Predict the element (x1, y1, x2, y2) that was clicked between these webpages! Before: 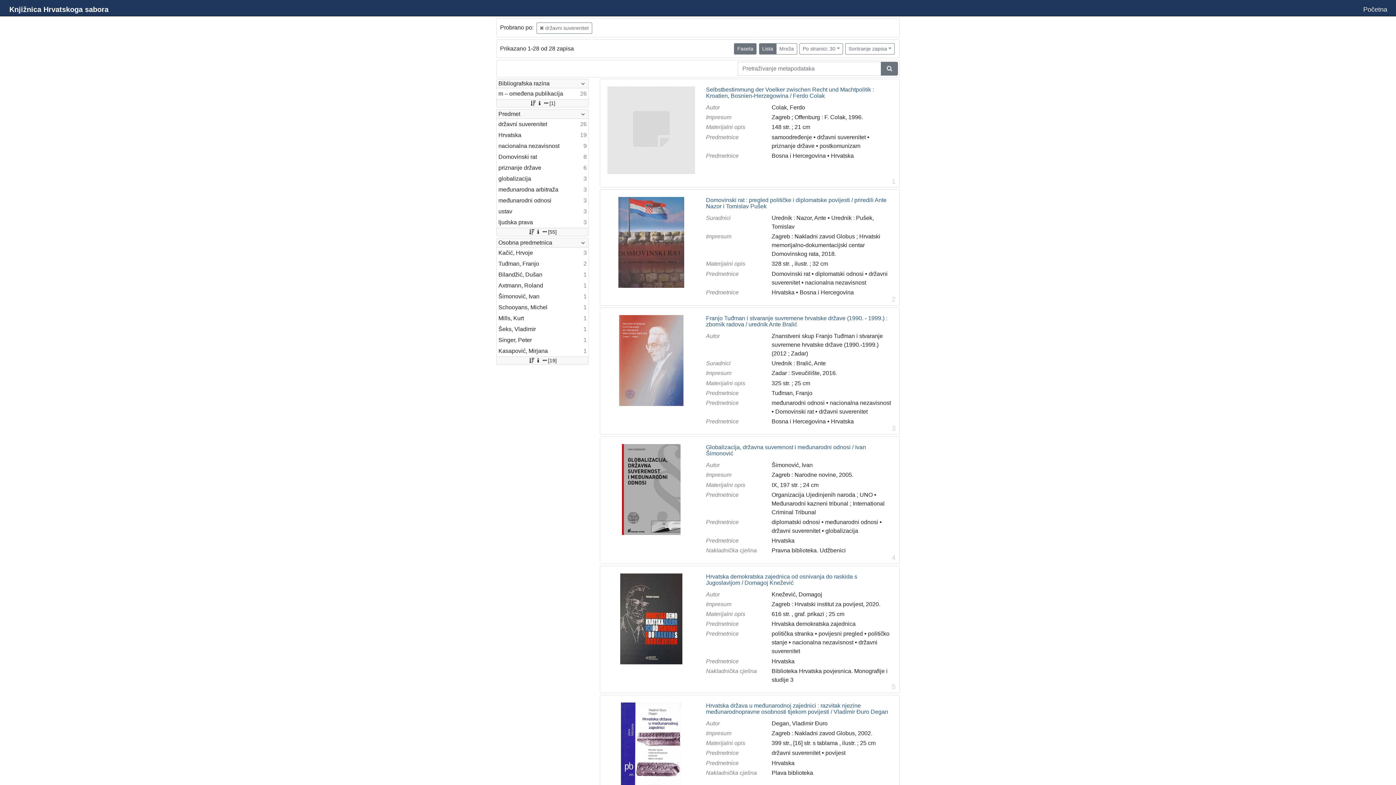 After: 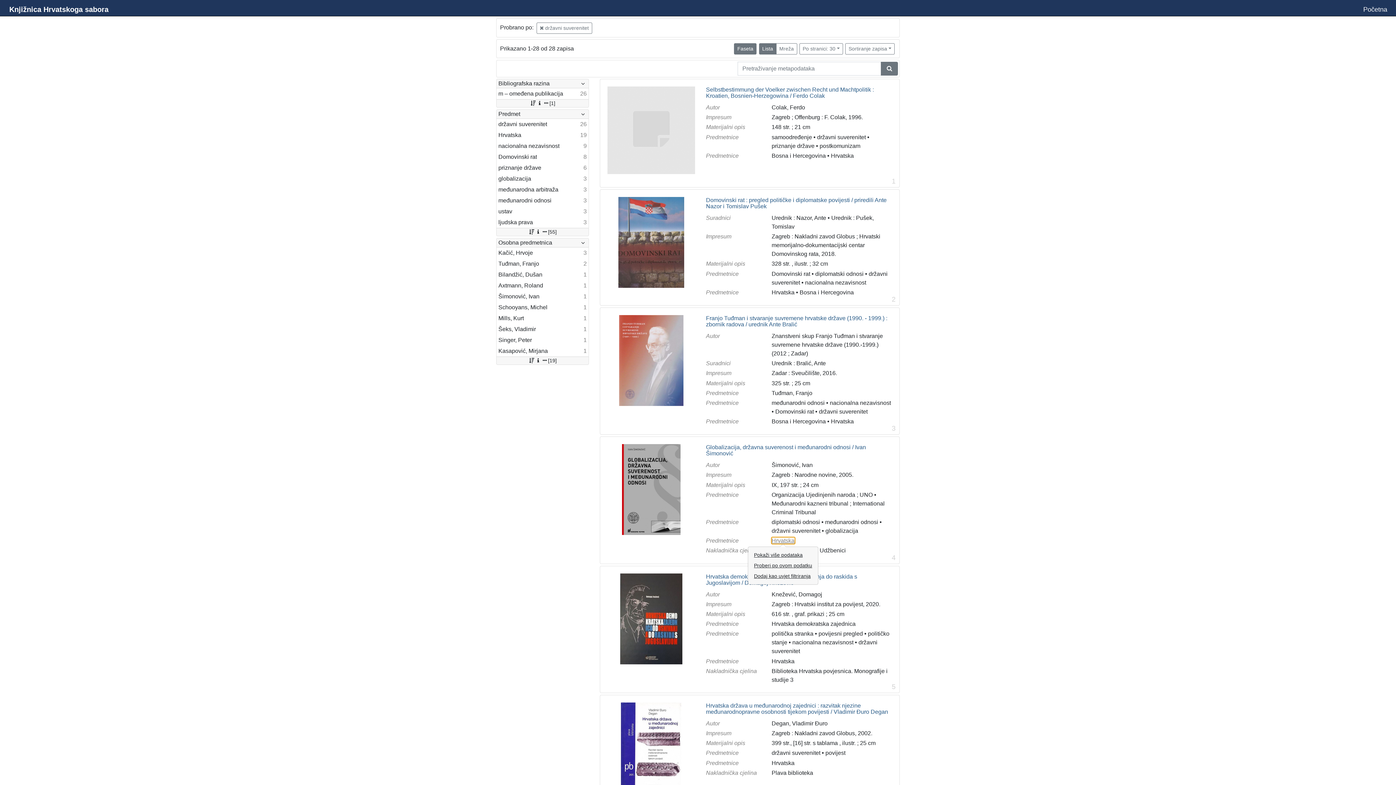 Action: bbox: (771, 537, 794, 544) label: Hrvatska